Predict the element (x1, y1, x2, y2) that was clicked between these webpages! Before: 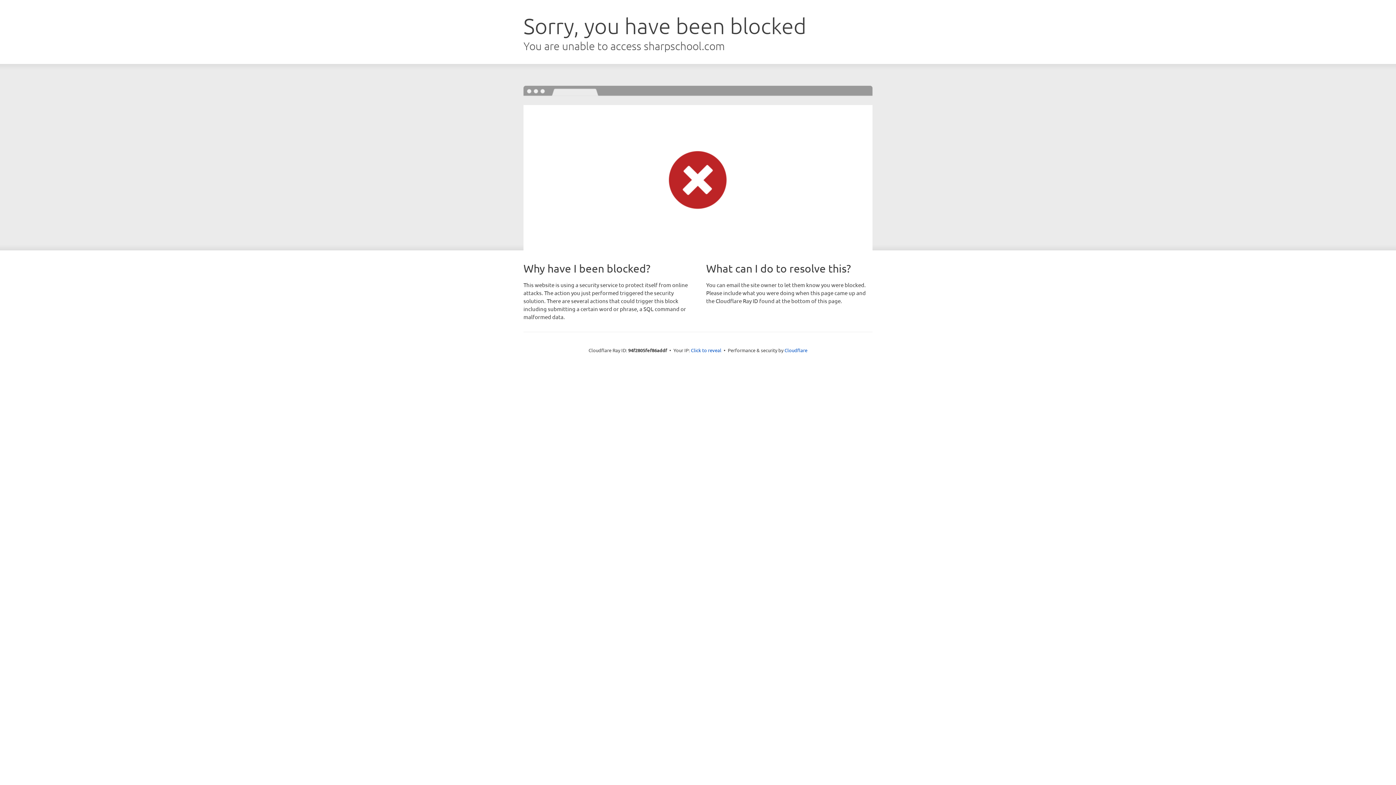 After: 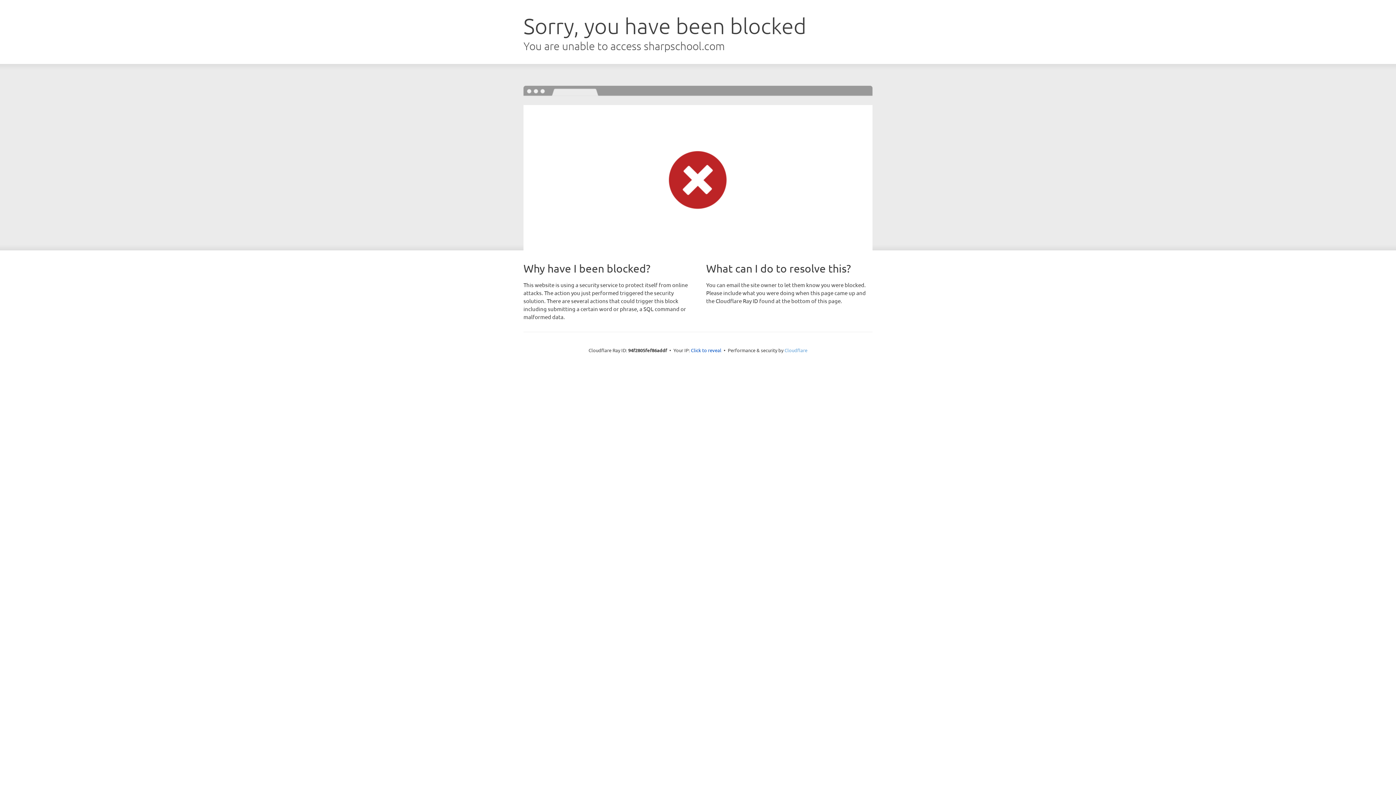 Action: label: Cloudflare bbox: (784, 347, 807, 353)